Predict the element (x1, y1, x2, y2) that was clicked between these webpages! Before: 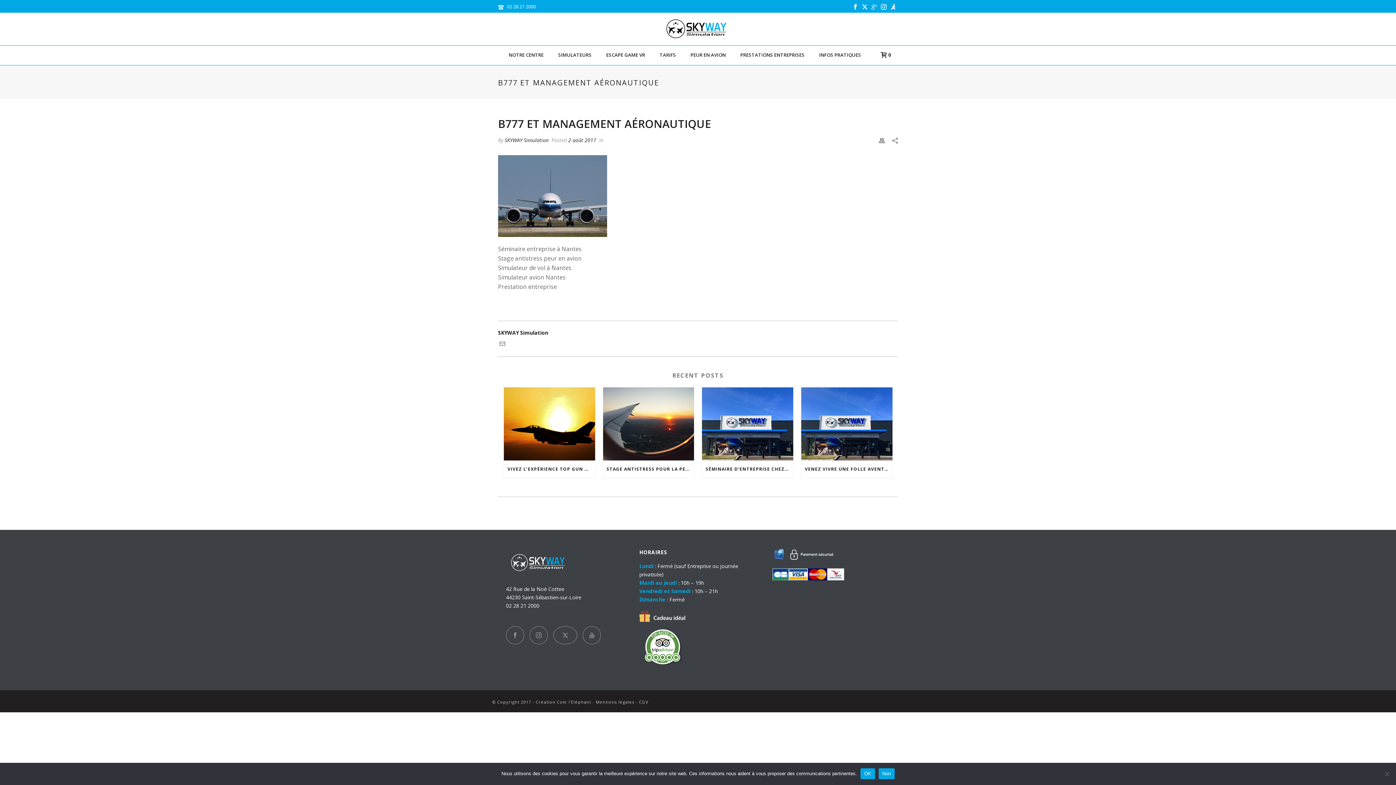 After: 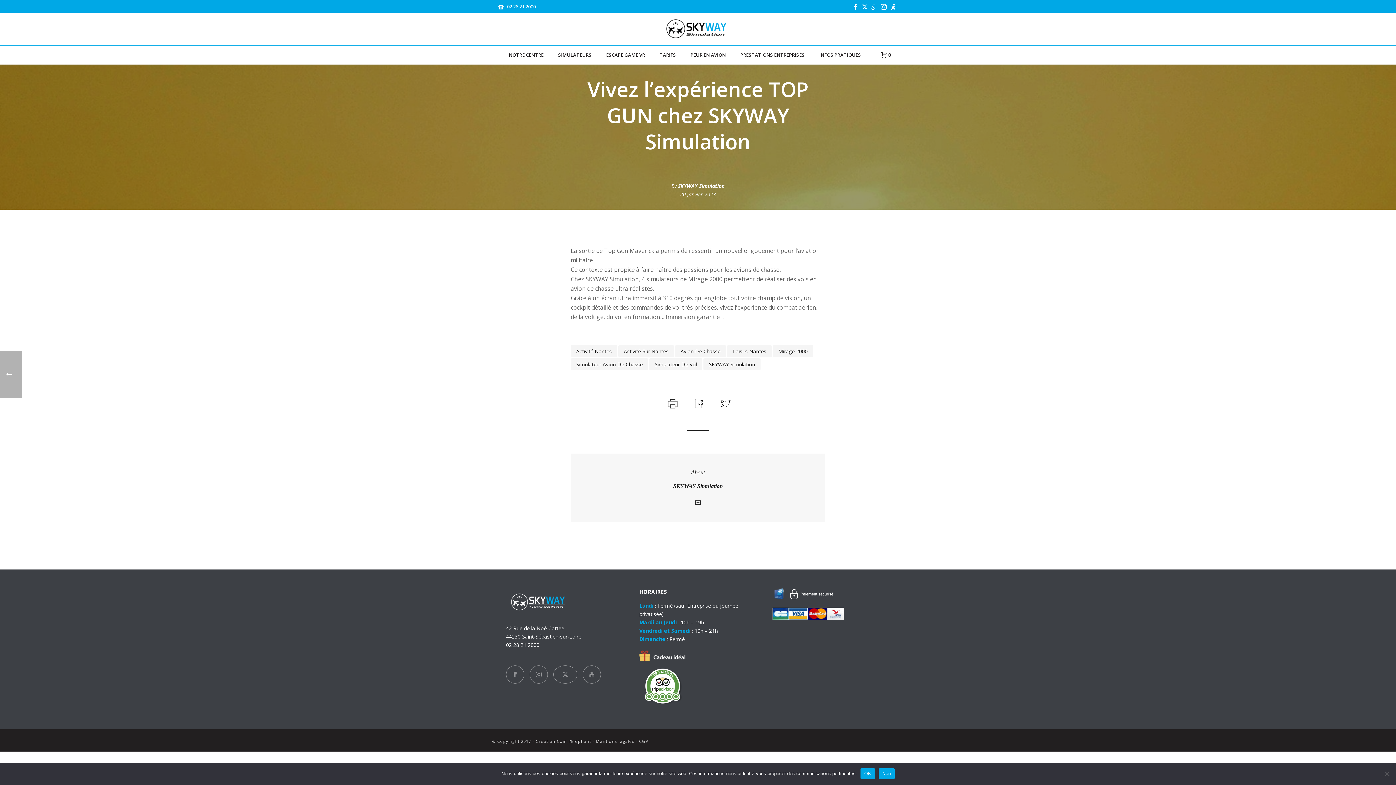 Action: bbox: (504, 387, 595, 460)